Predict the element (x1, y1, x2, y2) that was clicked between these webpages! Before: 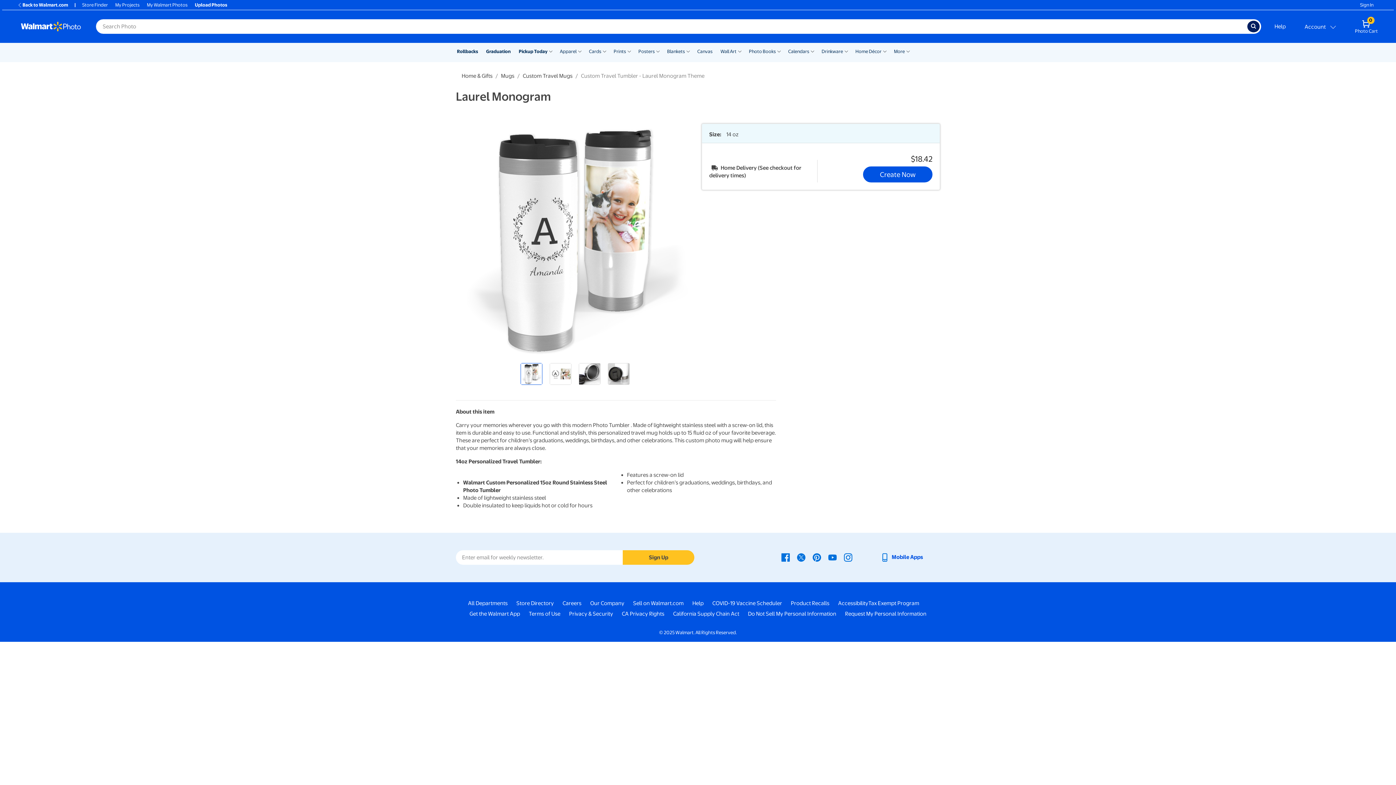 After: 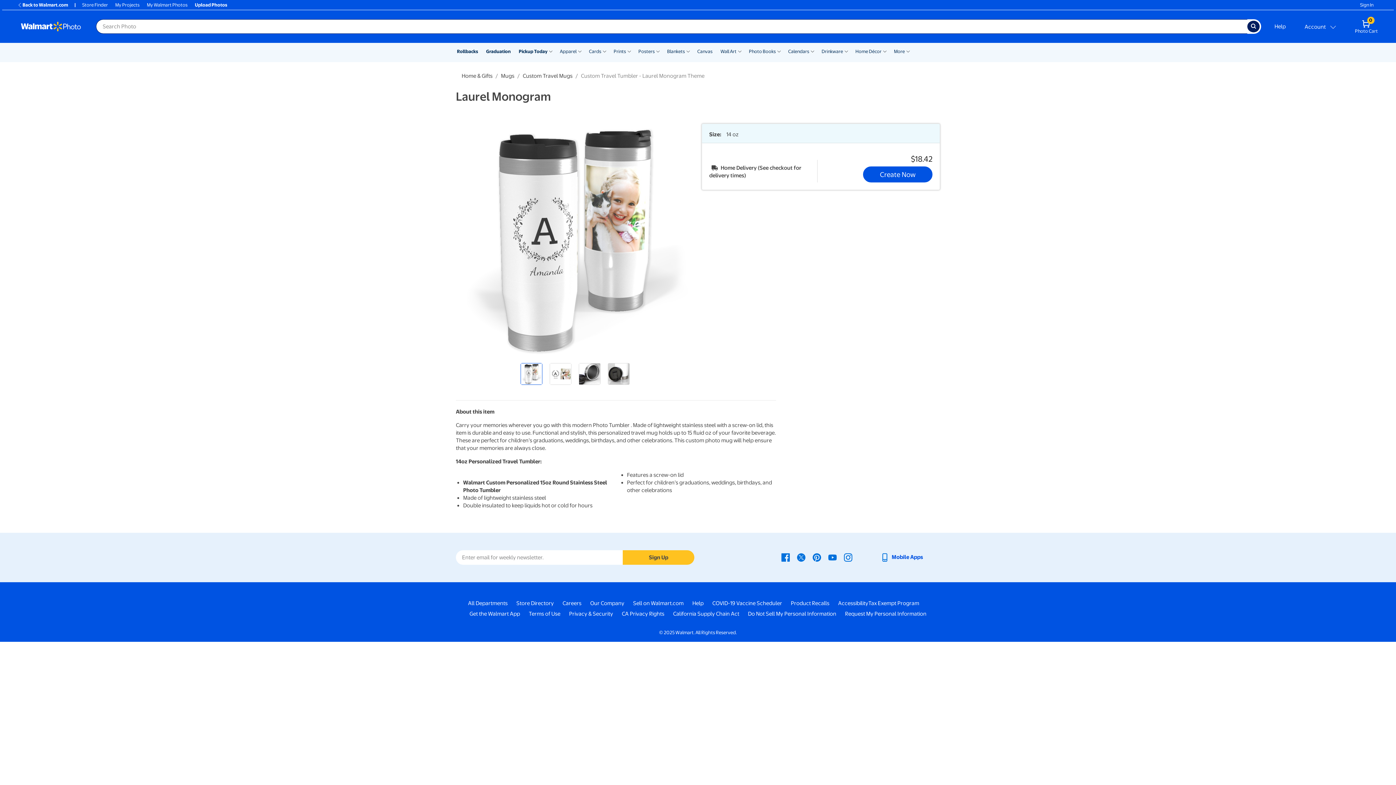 Action: bbox: (1247, 20, 1260, 32)